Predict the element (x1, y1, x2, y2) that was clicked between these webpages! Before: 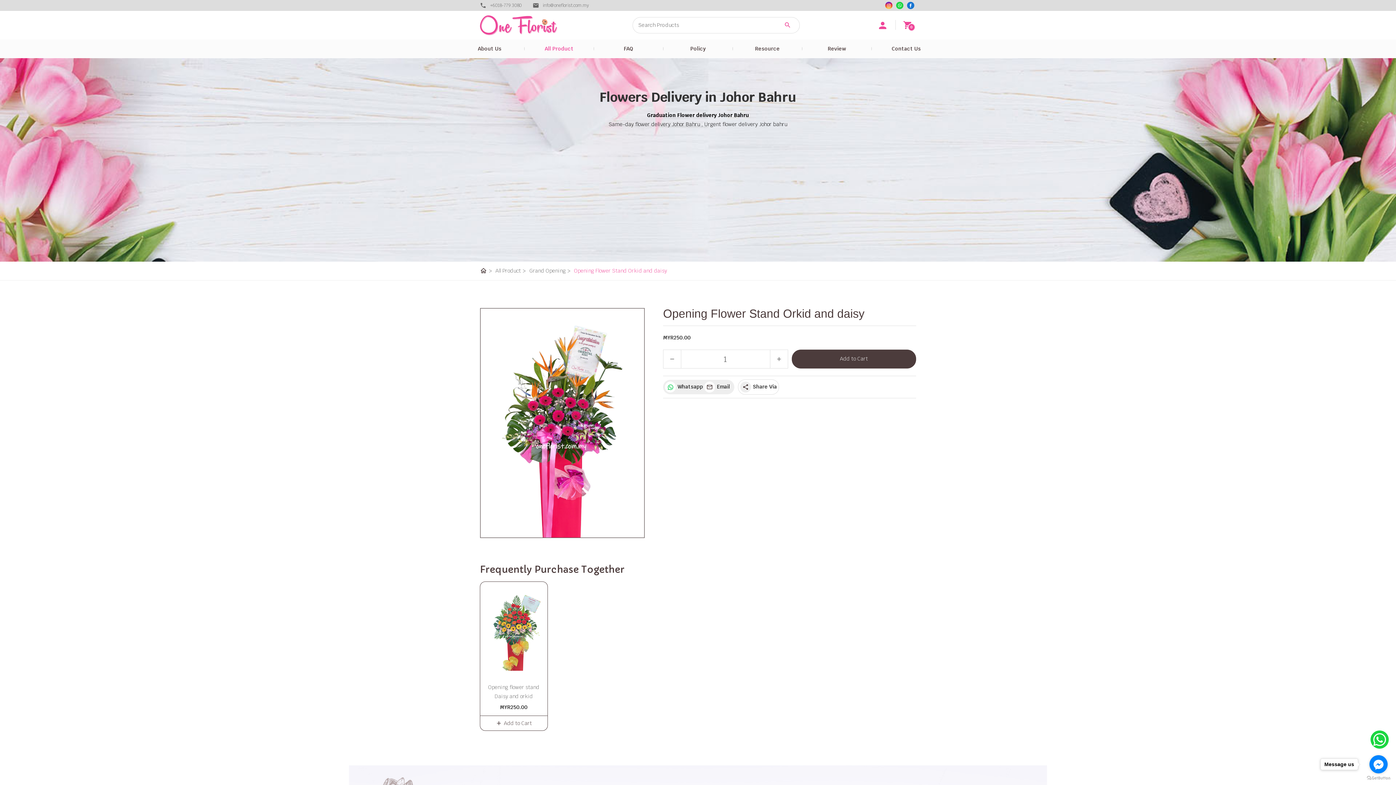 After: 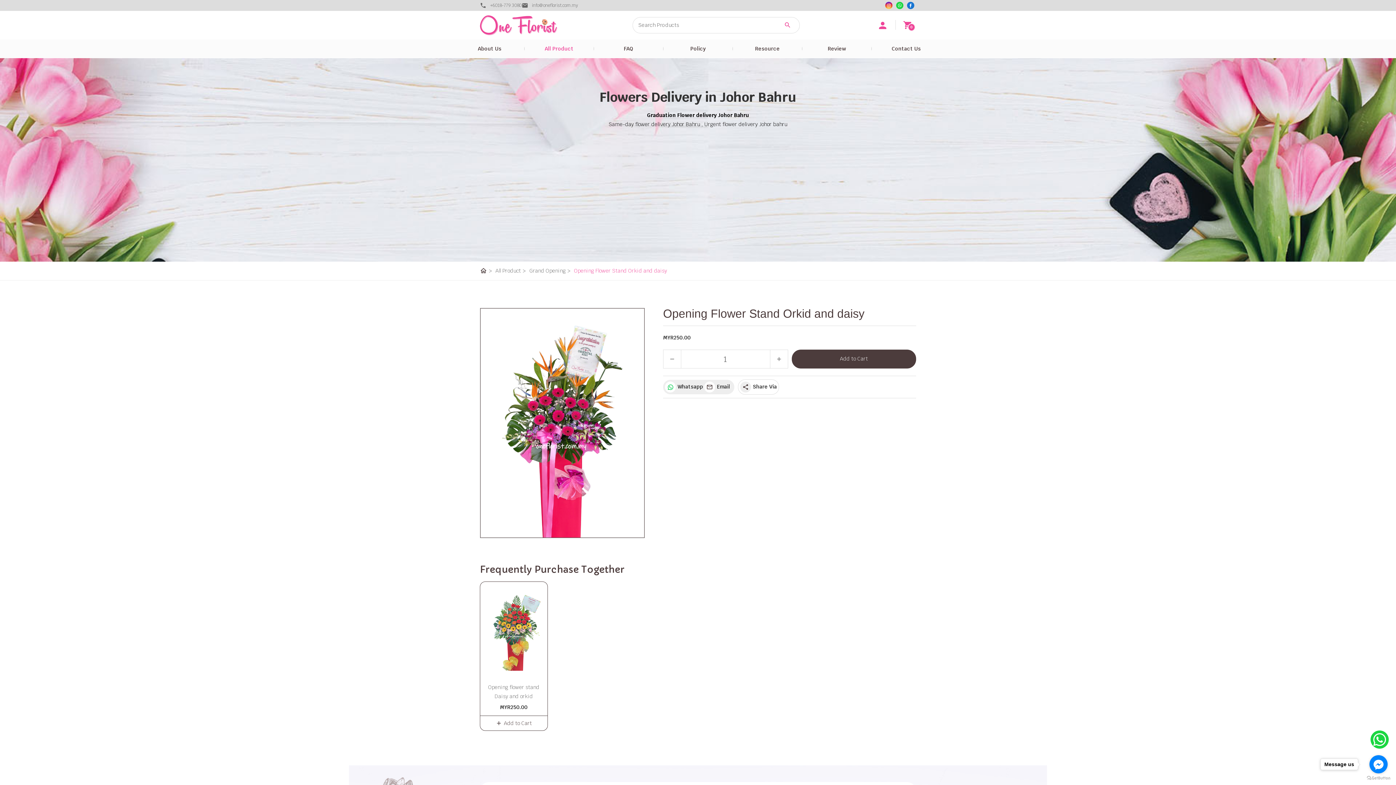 Action: bbox: (480, 0, 532, 10) label: +6018-779 3080